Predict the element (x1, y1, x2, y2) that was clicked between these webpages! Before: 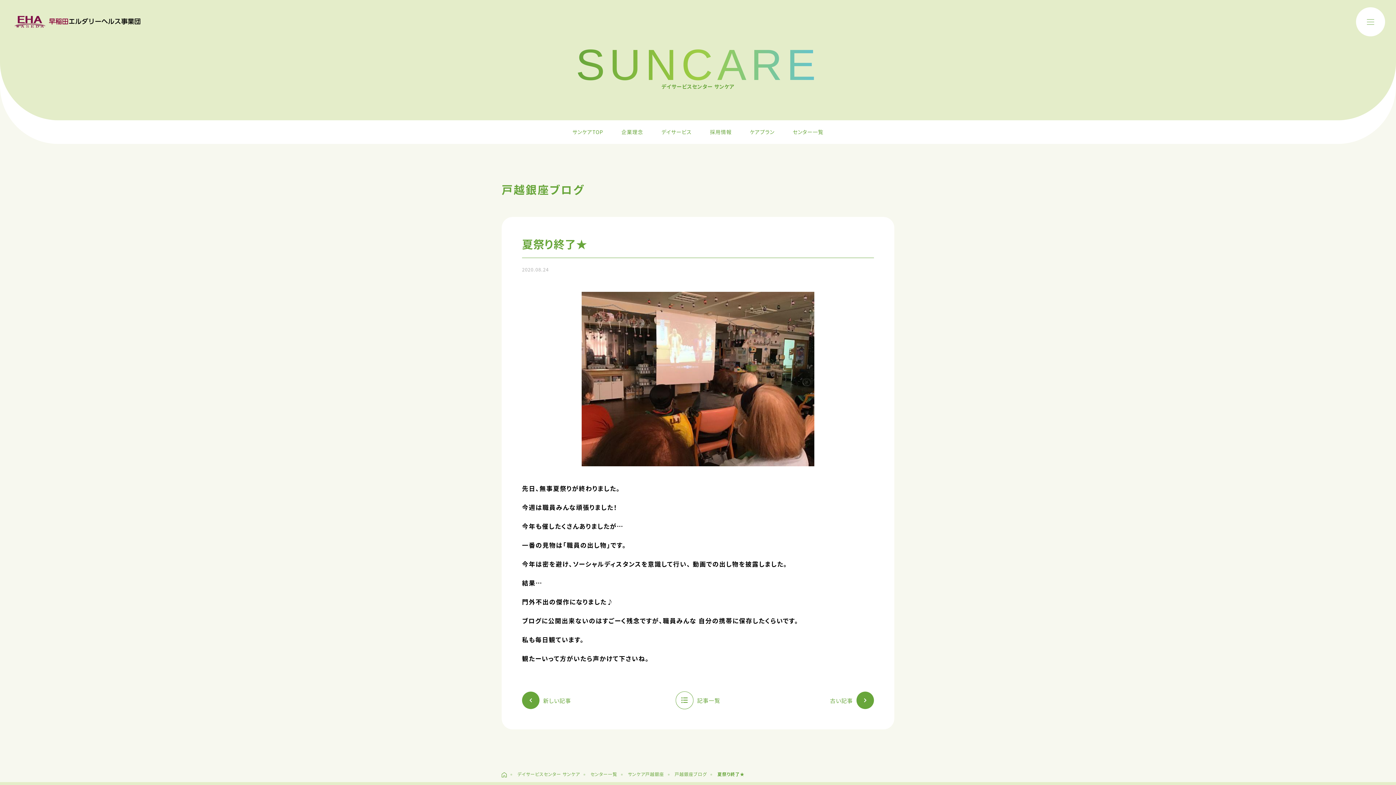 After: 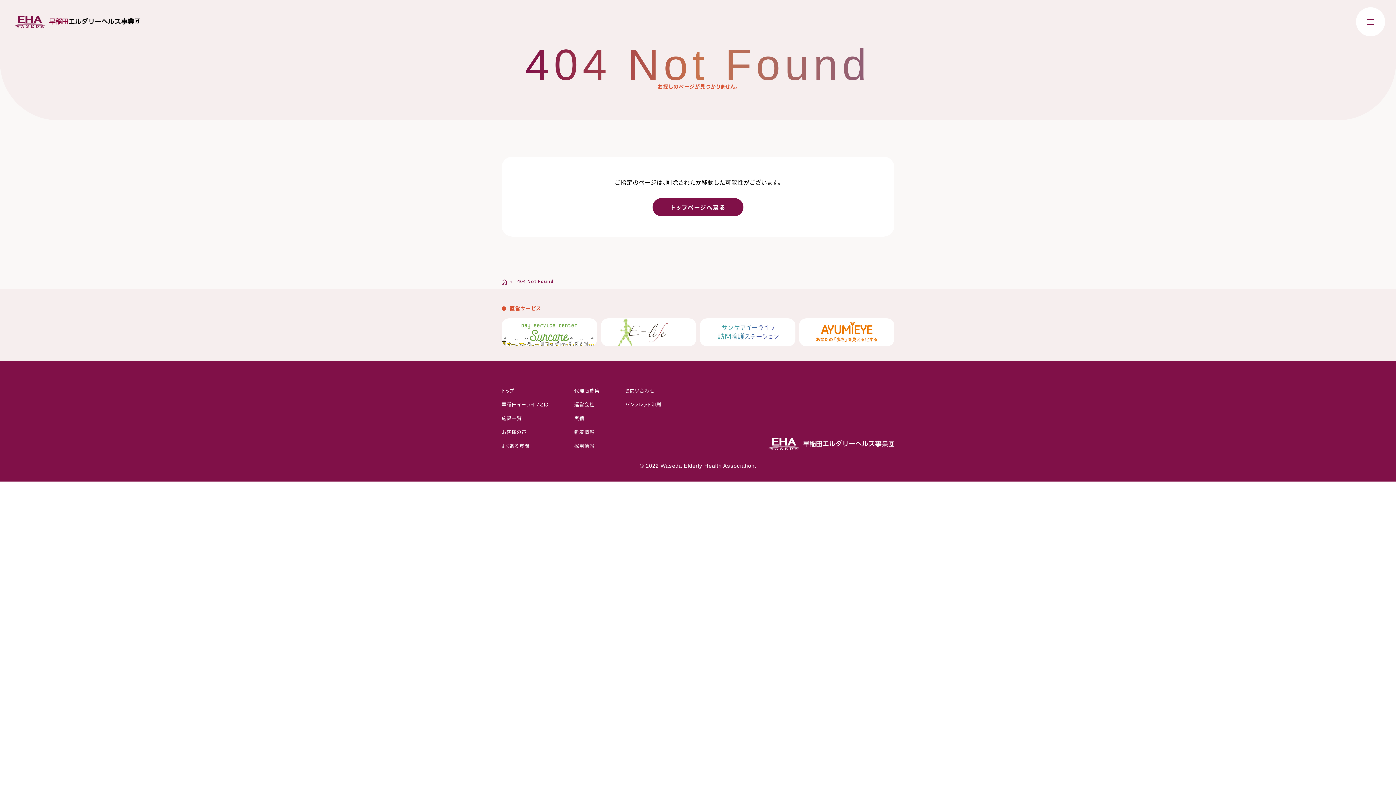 Action: label: サンケア戸越銀座 bbox: (628, 771, 664, 777)